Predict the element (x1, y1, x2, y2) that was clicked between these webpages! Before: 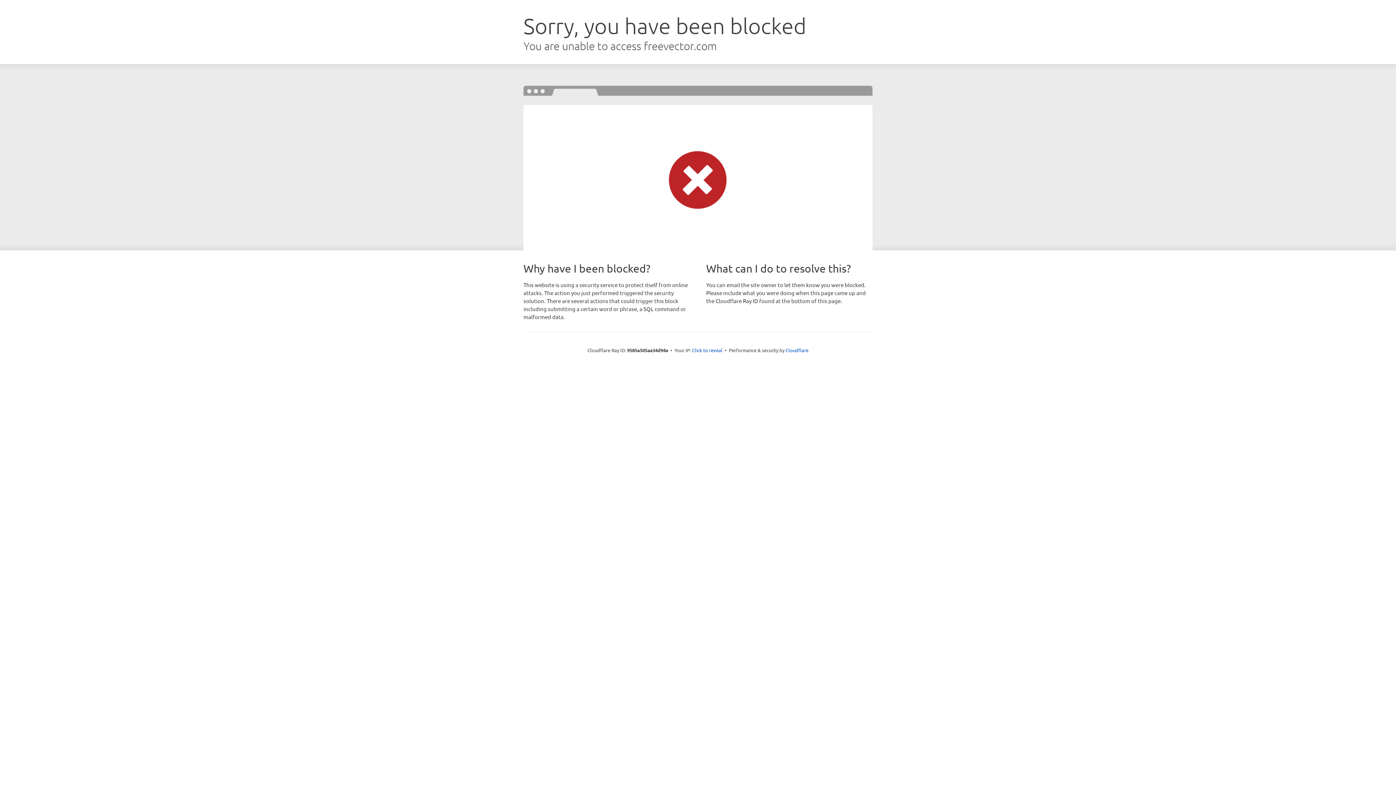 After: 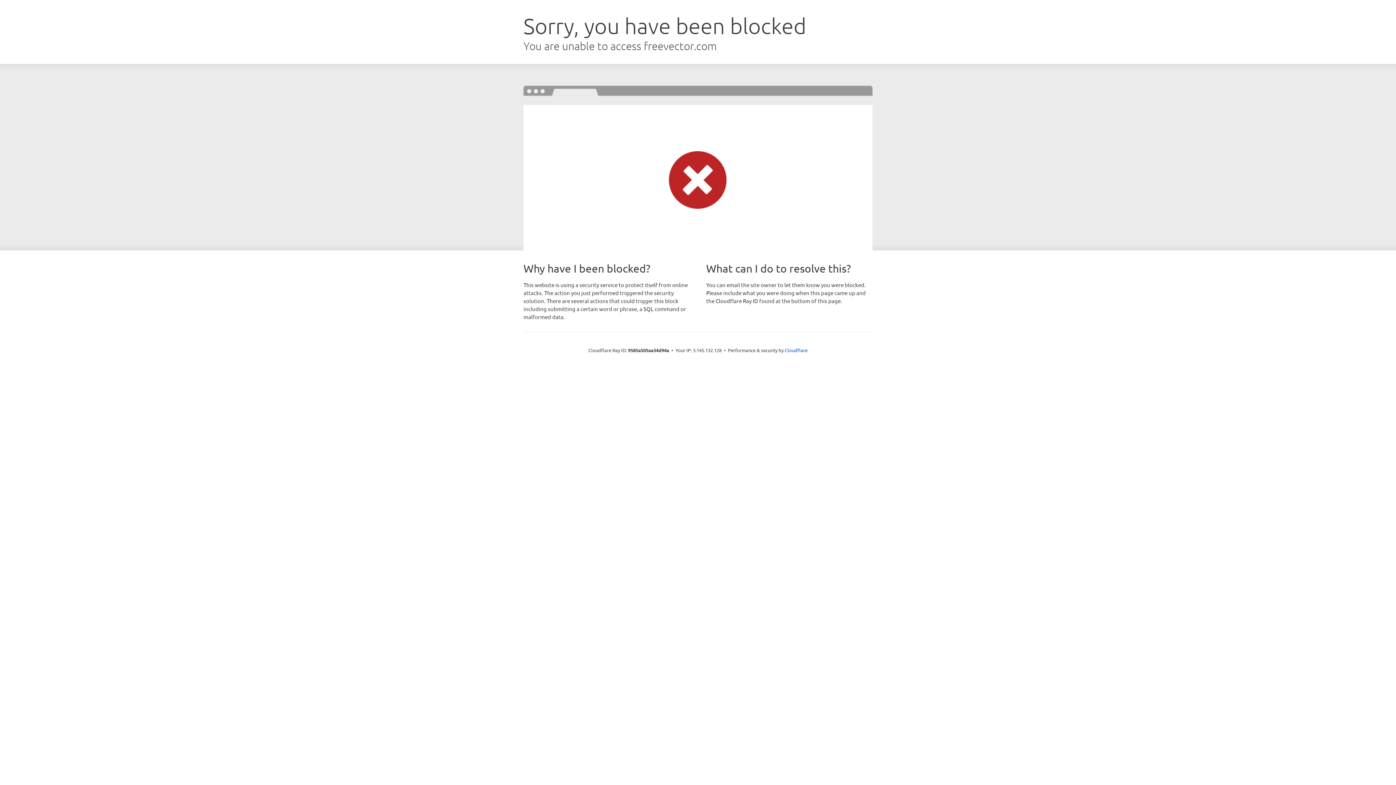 Action: label: Click to reveal bbox: (692, 346, 722, 353)